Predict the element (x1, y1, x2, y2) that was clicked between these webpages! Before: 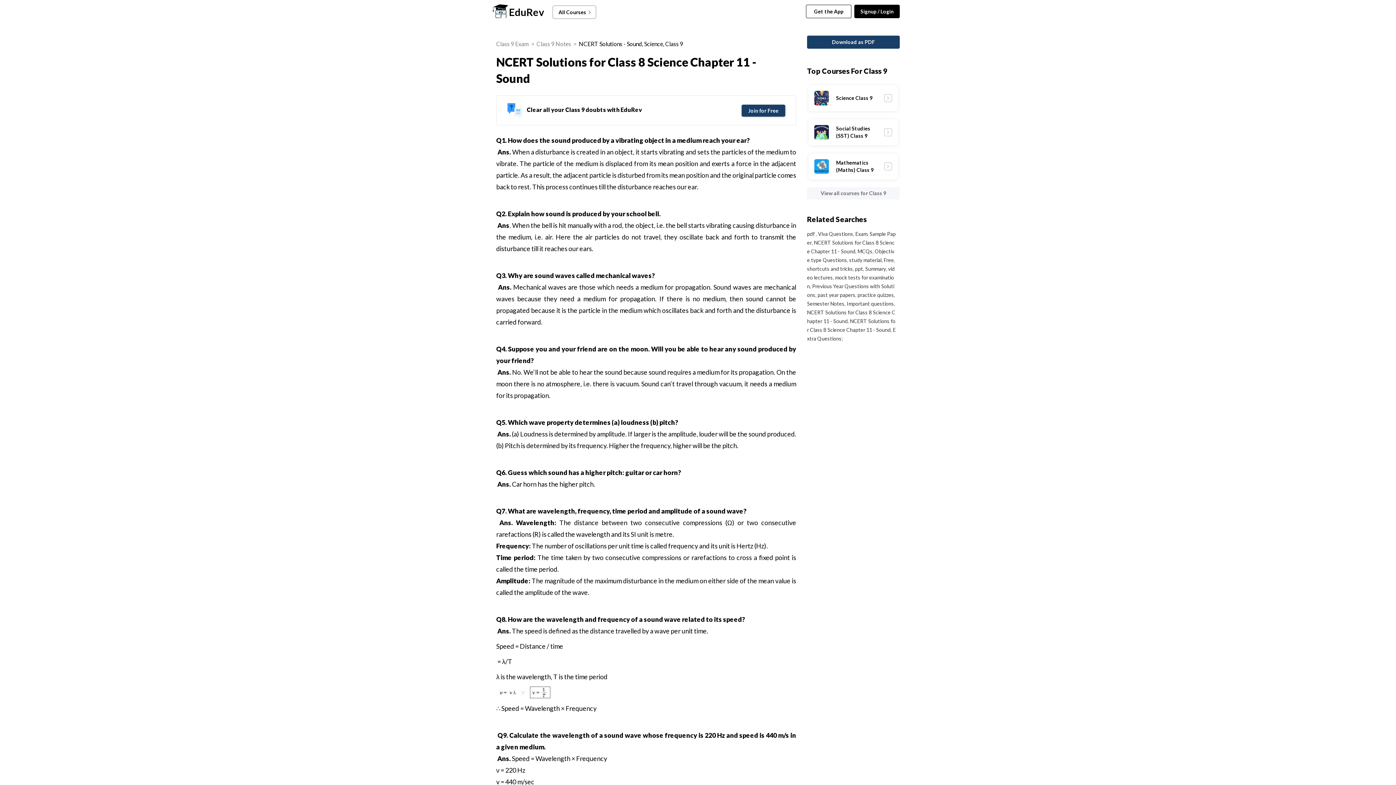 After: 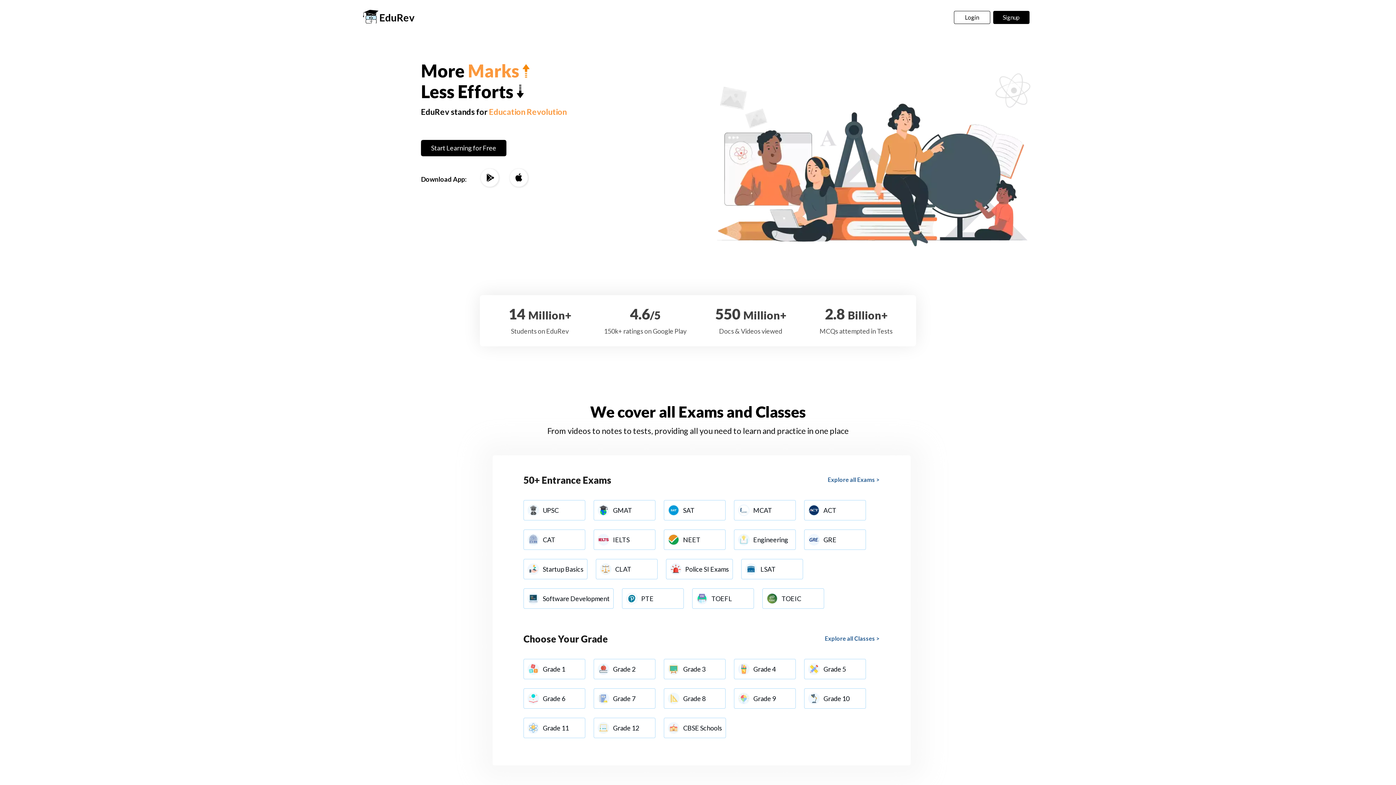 Action: label: EduRev bbox: (492, 3, 545, 20)